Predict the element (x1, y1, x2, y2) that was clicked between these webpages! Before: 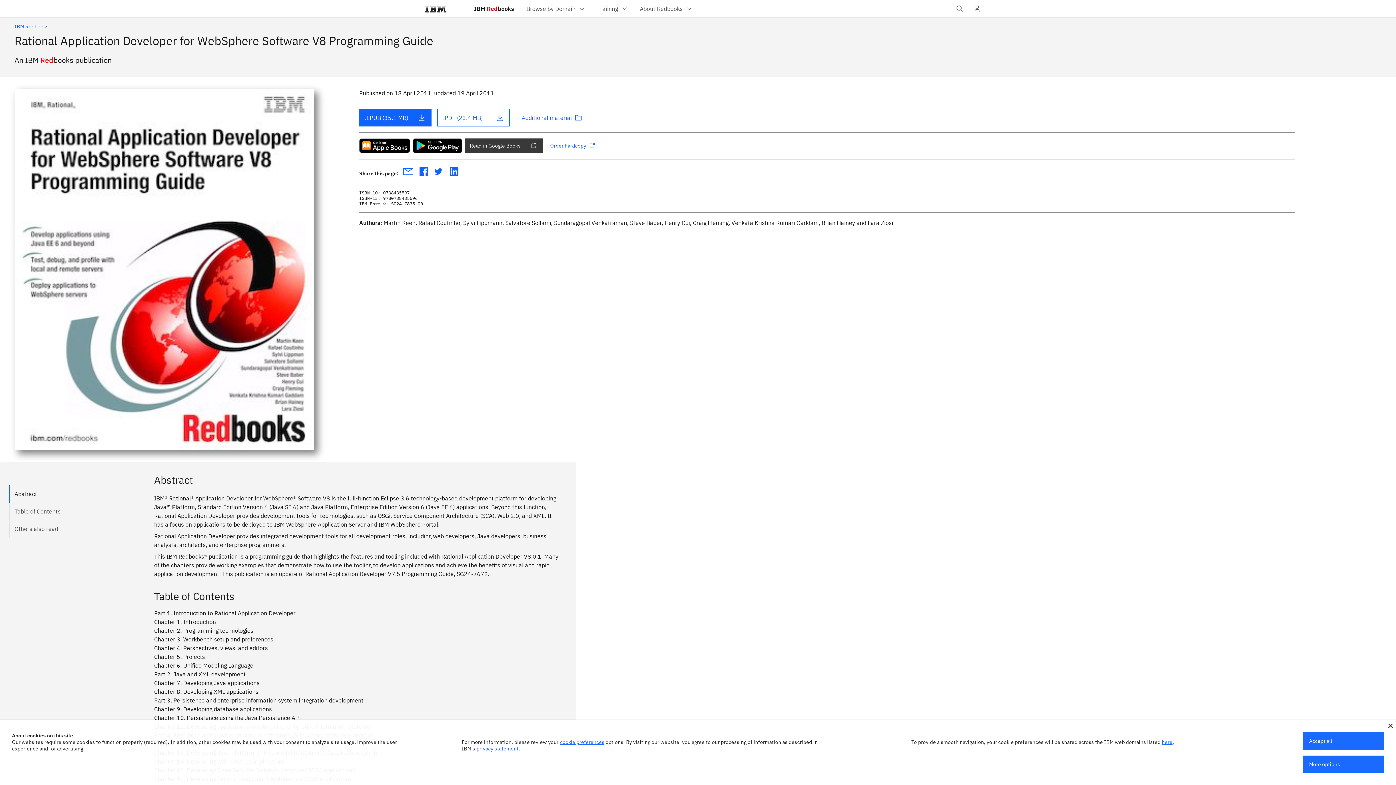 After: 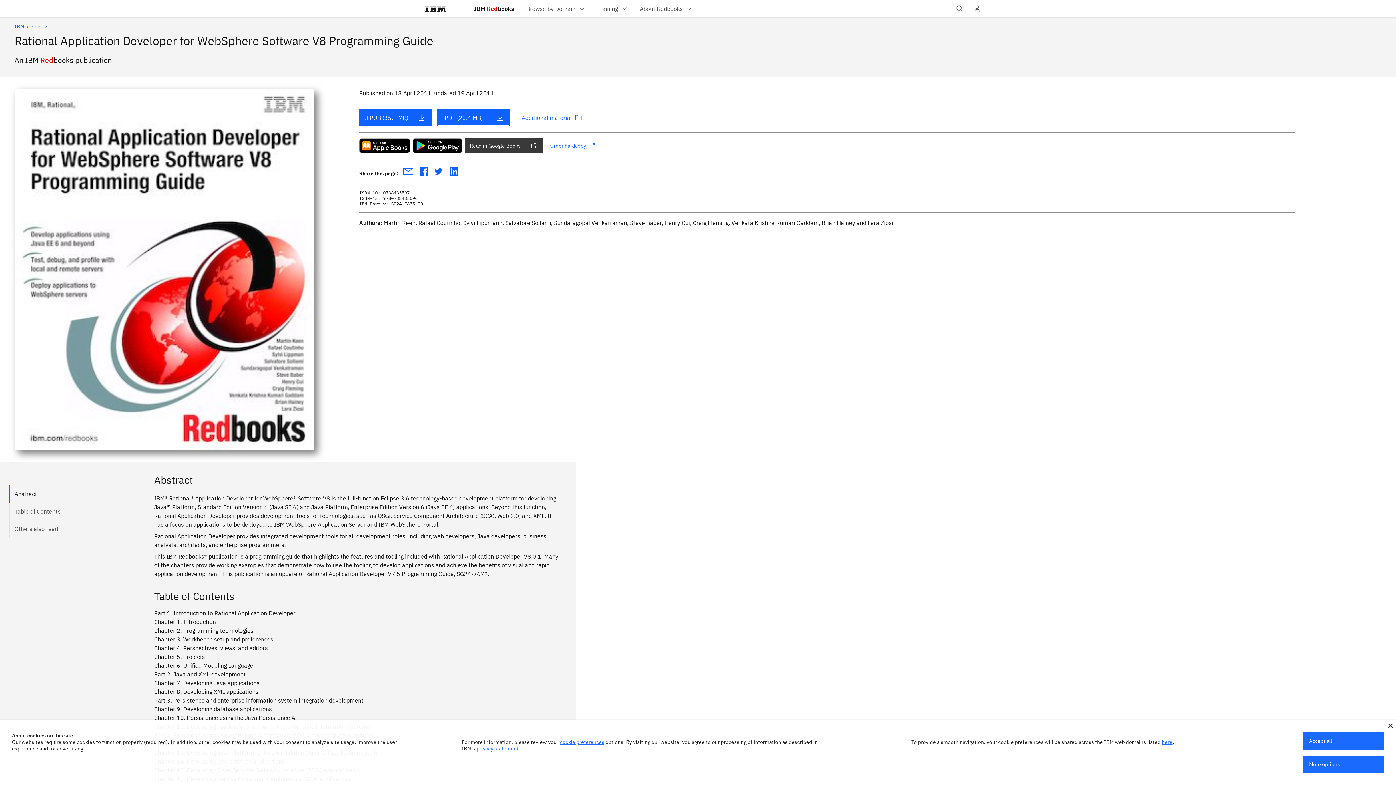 Action: label: .PDF (23.4 MB) bbox: (437, 109, 509, 126)